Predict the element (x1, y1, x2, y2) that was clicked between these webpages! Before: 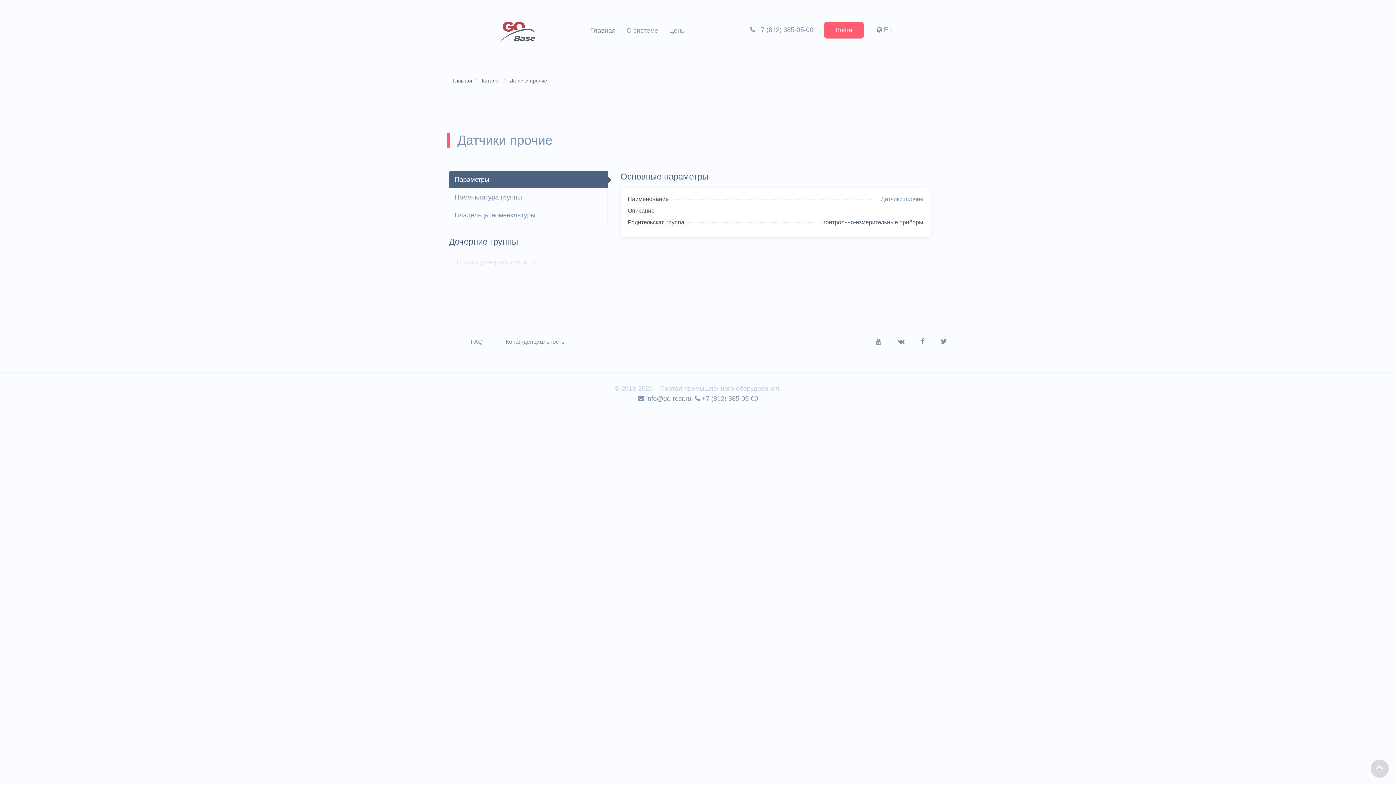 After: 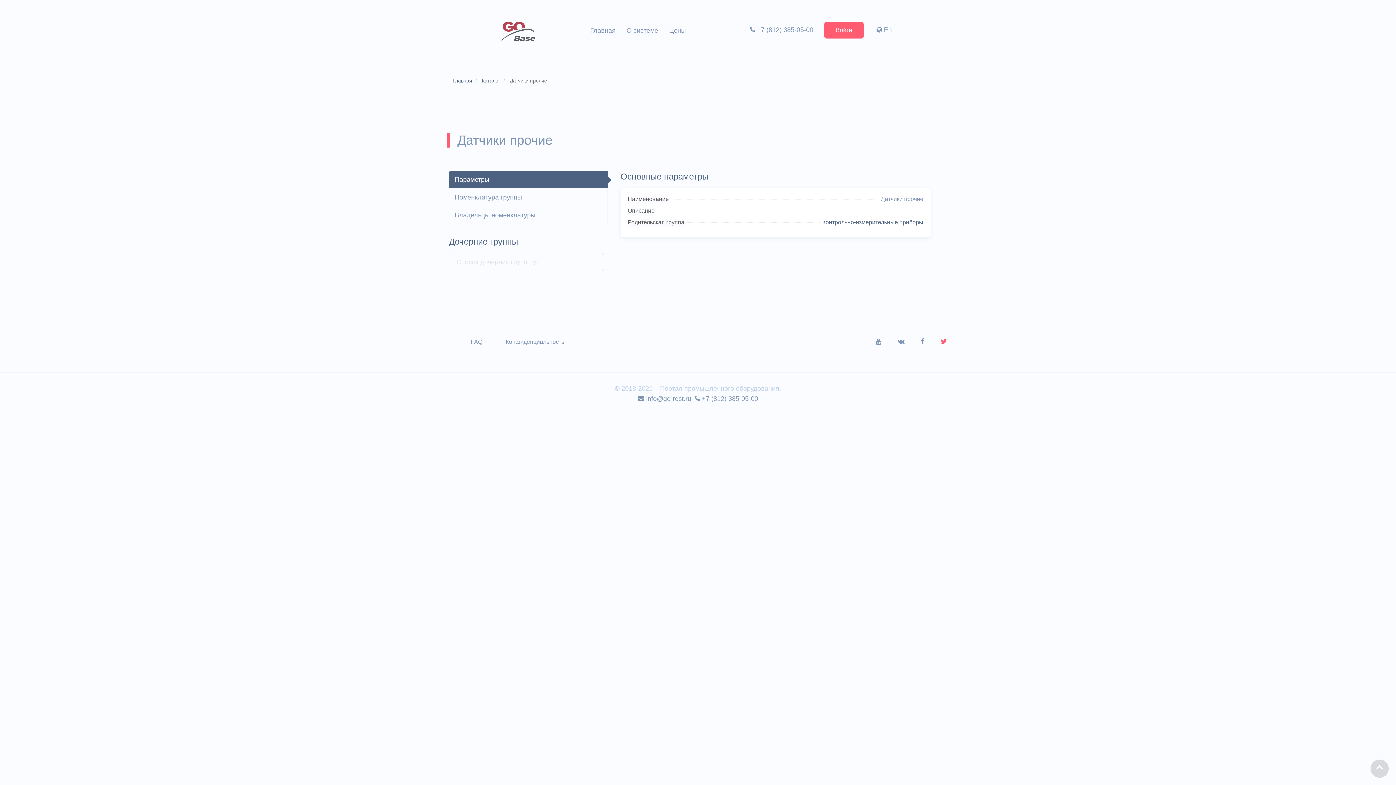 Action: bbox: (941, 338, 947, 345)